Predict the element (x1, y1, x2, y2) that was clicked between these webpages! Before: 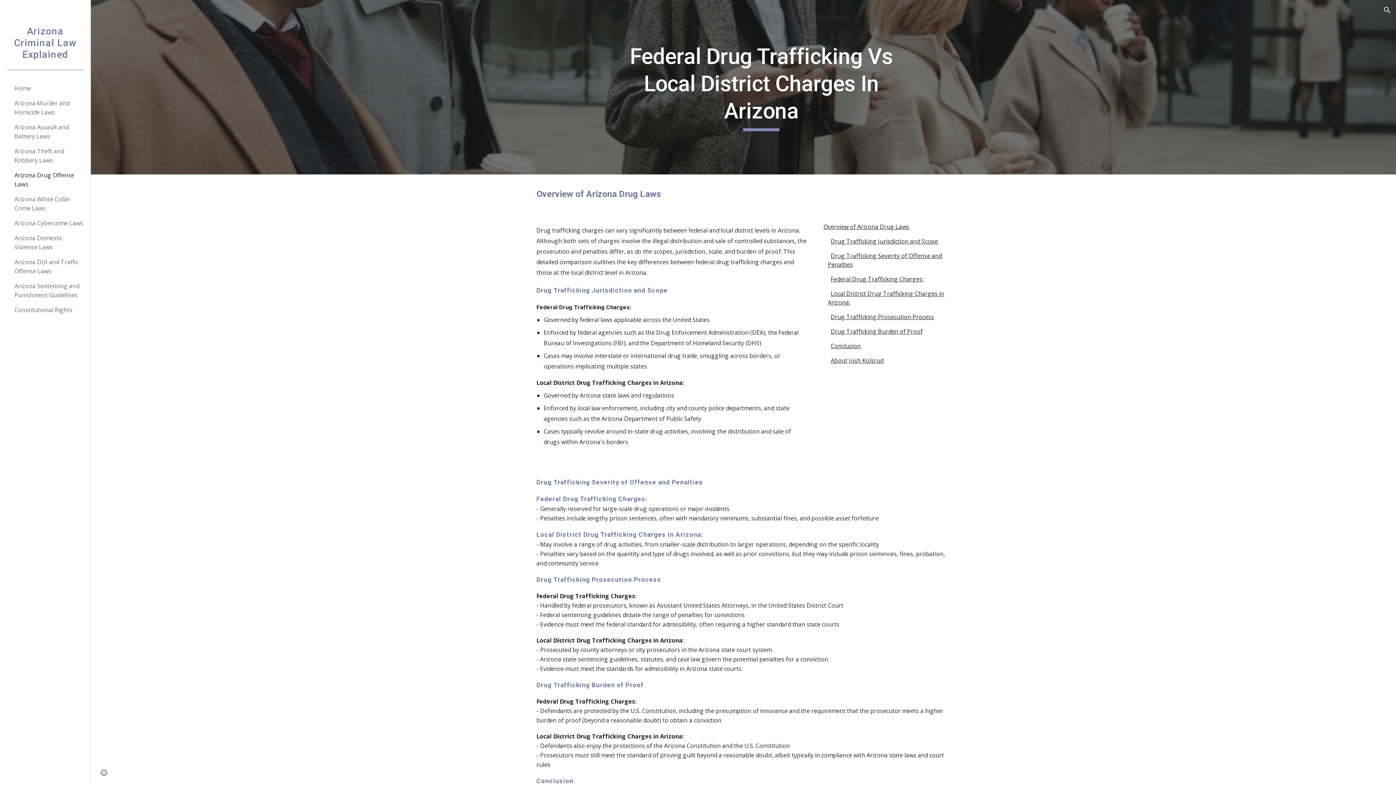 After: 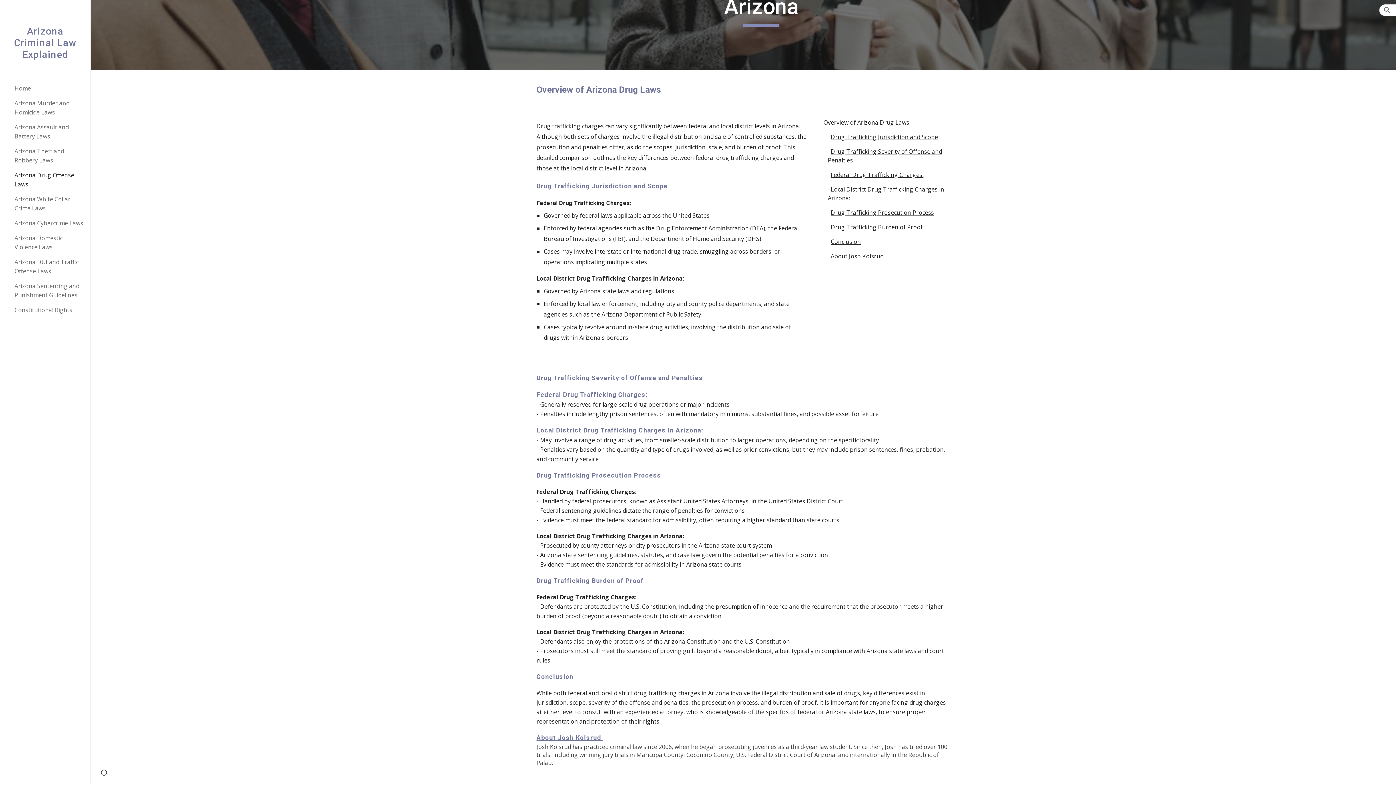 Action: label: Conclusion bbox: (830, 342, 861, 350)